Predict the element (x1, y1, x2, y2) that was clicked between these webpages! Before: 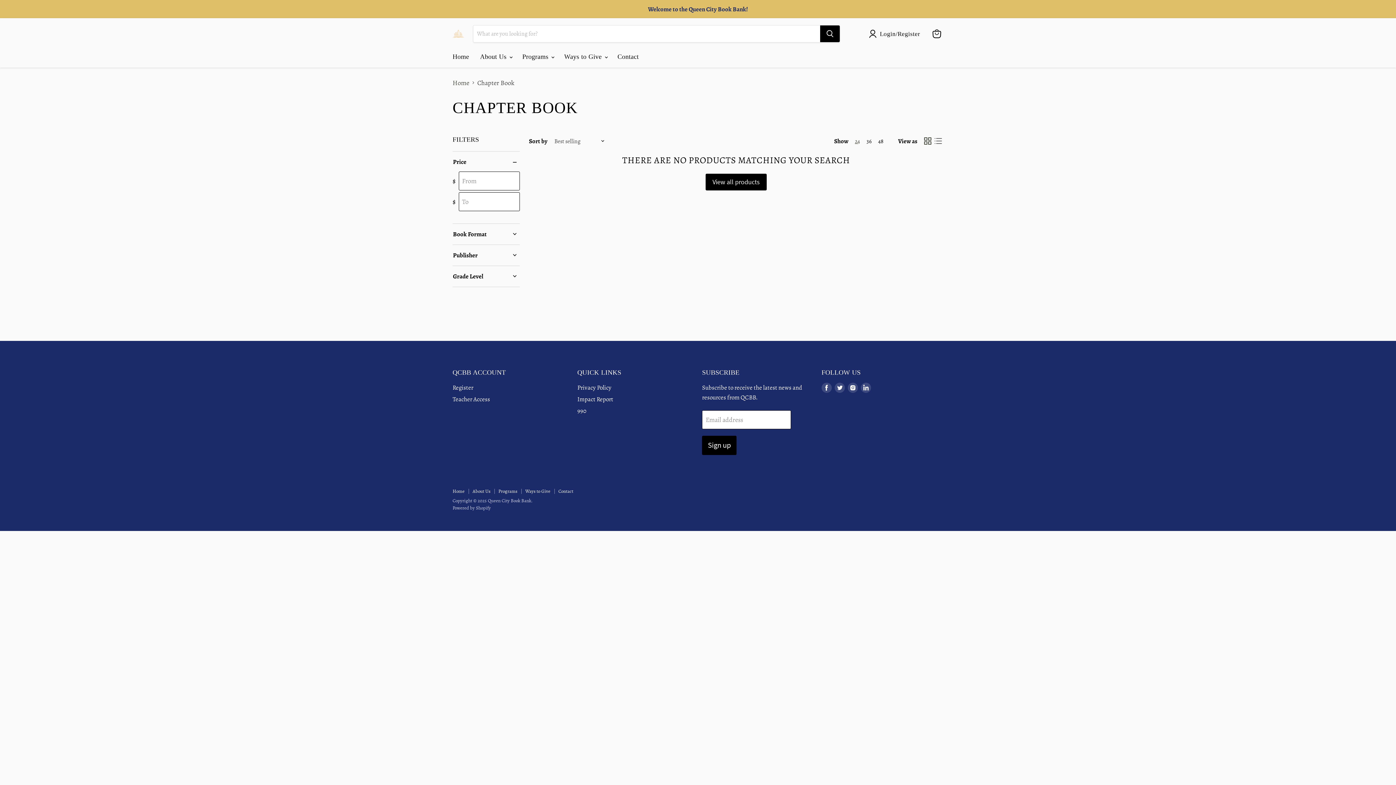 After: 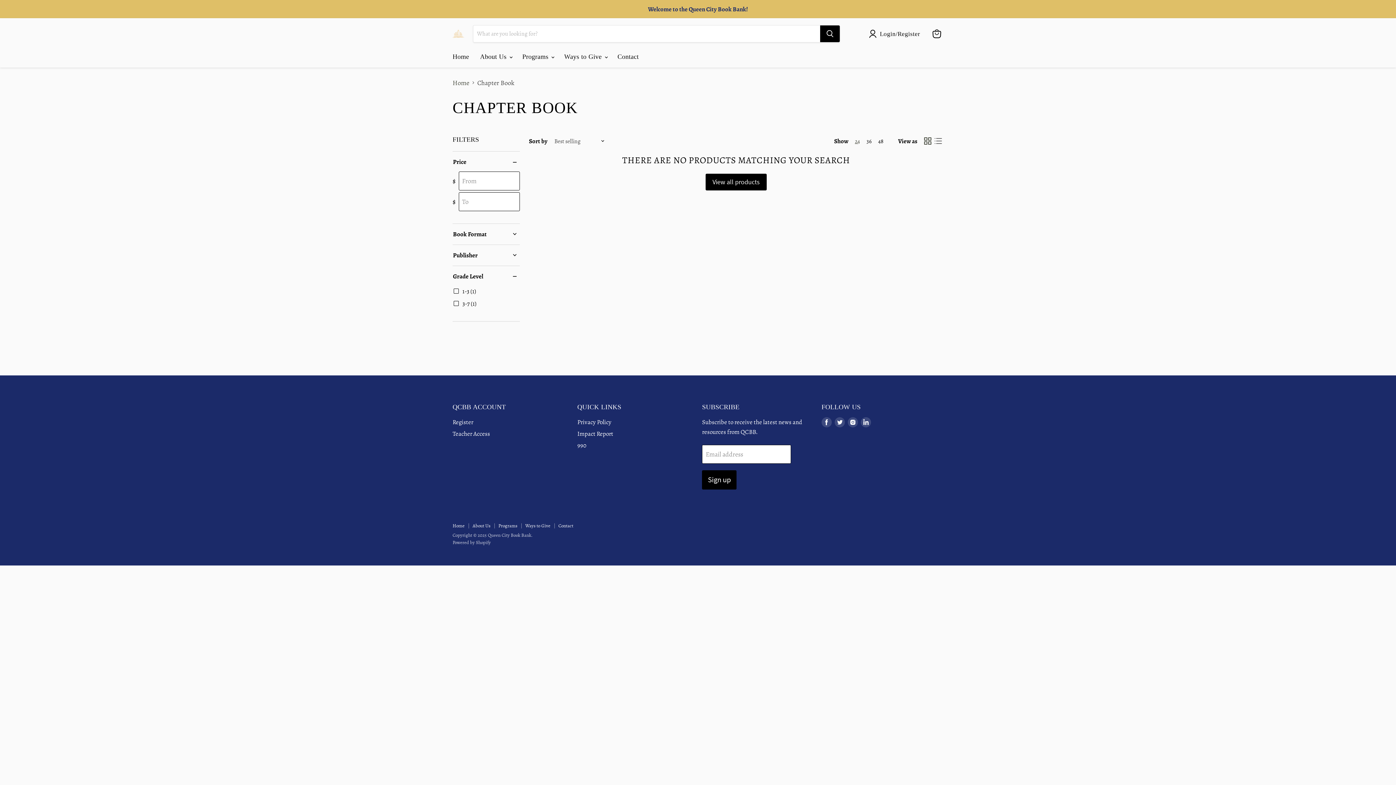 Action: bbox: (452, 272, 520, 280) label: Grade Level